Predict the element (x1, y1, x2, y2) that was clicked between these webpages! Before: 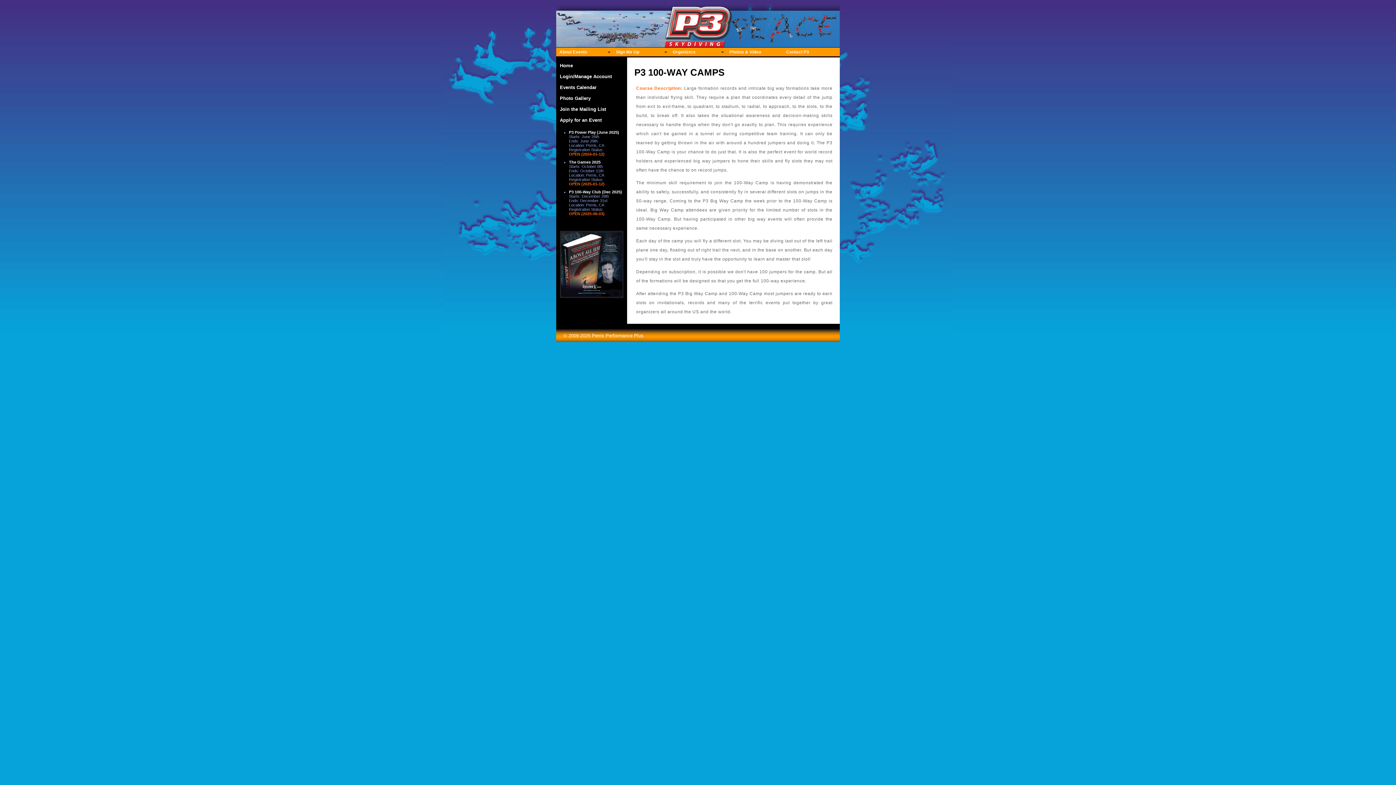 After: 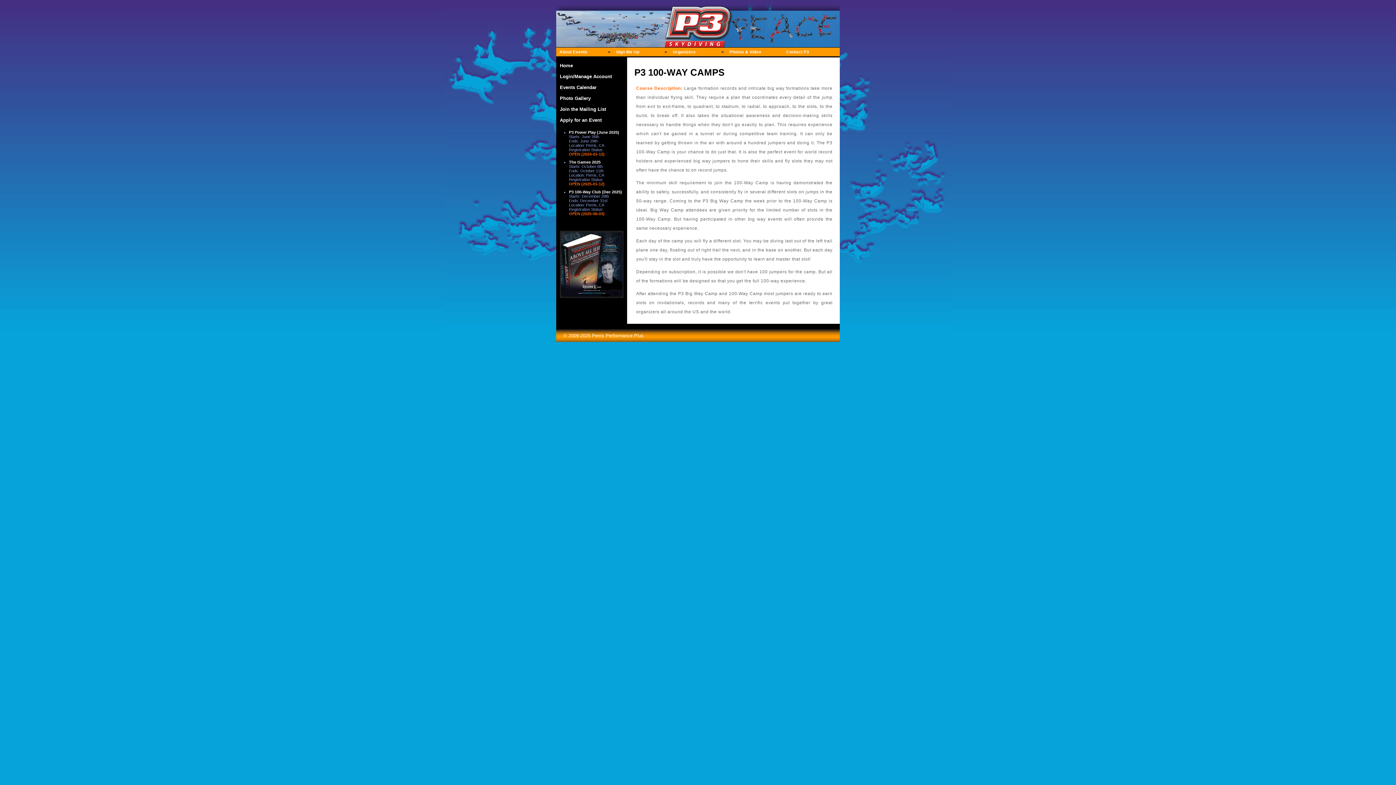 Action: bbox: (560, 293, 623, 299)